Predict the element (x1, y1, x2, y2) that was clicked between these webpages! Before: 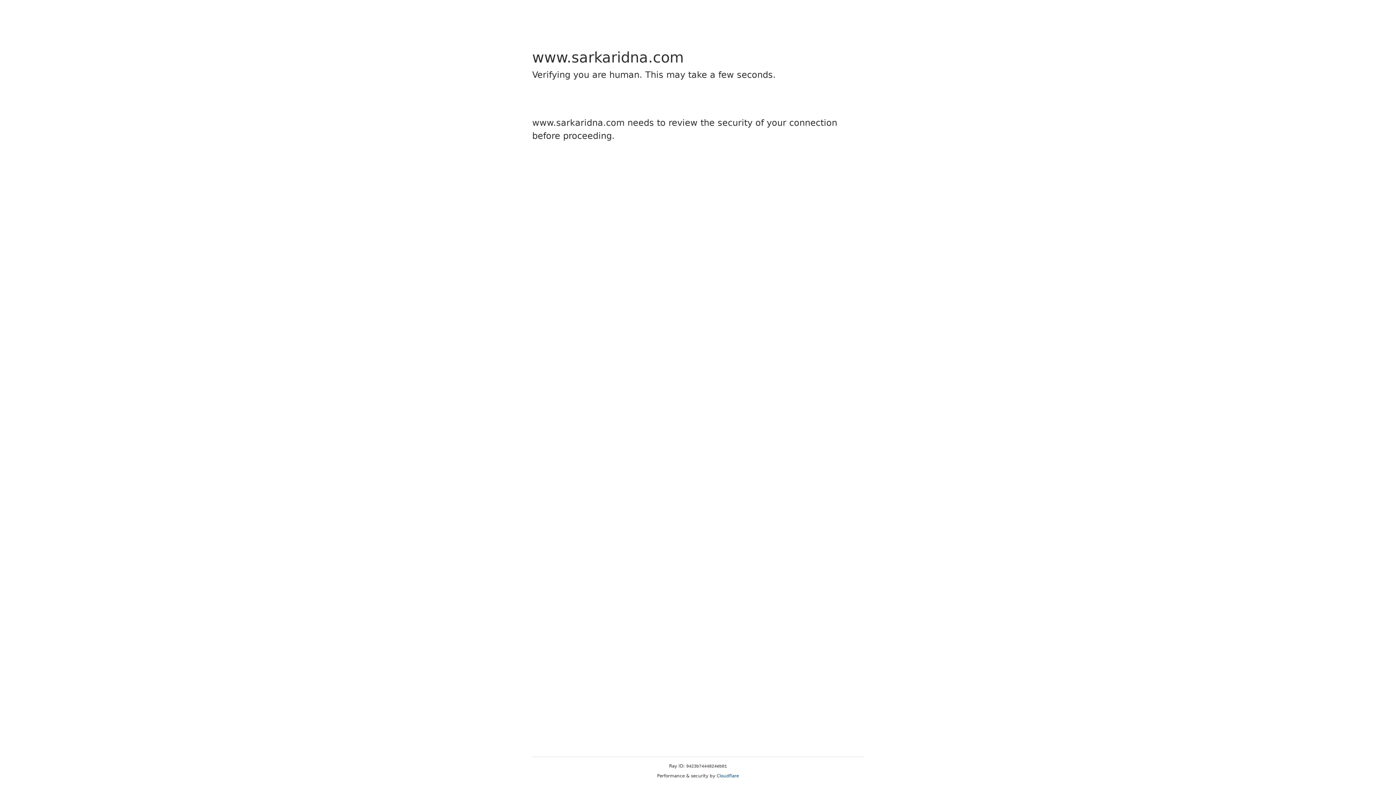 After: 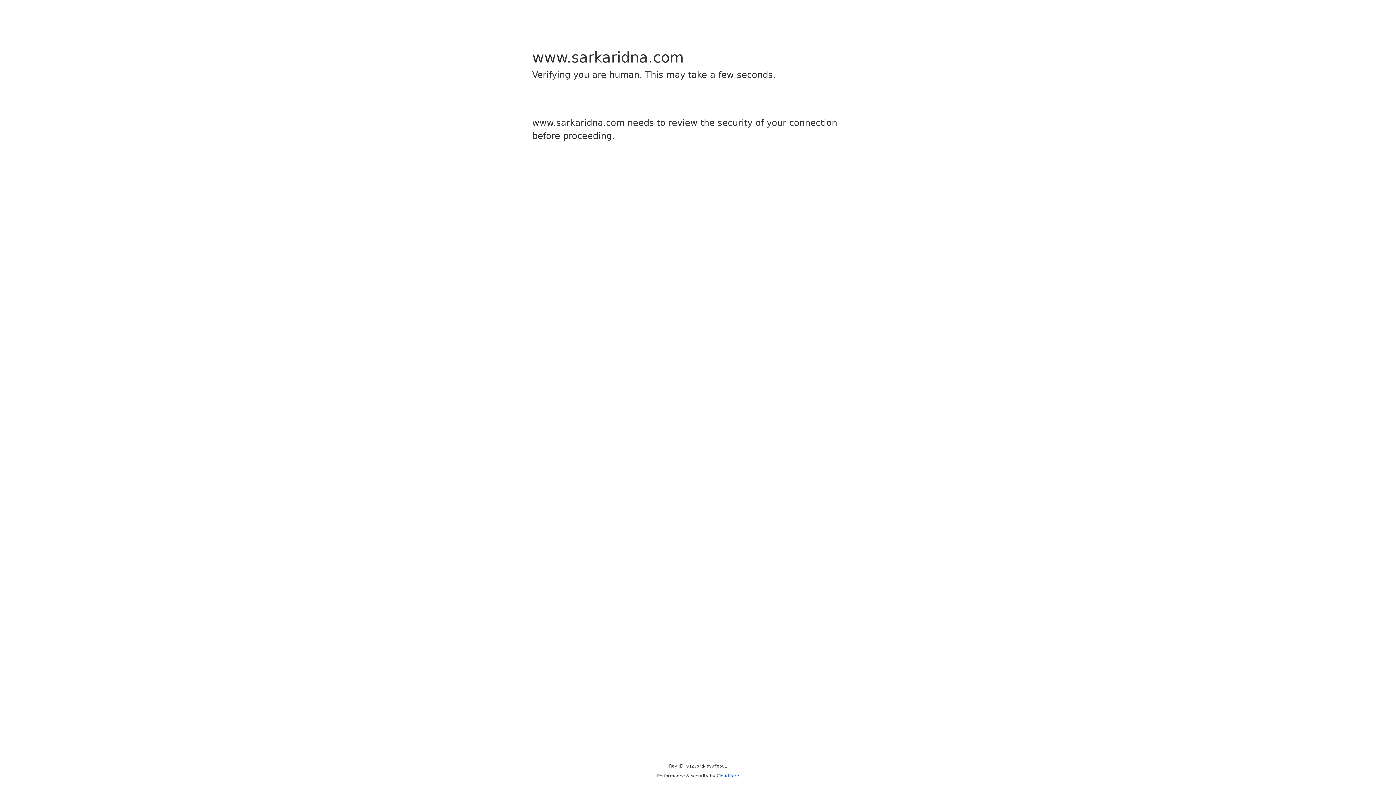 Action: label: Cloudflare bbox: (716, 773, 739, 778)